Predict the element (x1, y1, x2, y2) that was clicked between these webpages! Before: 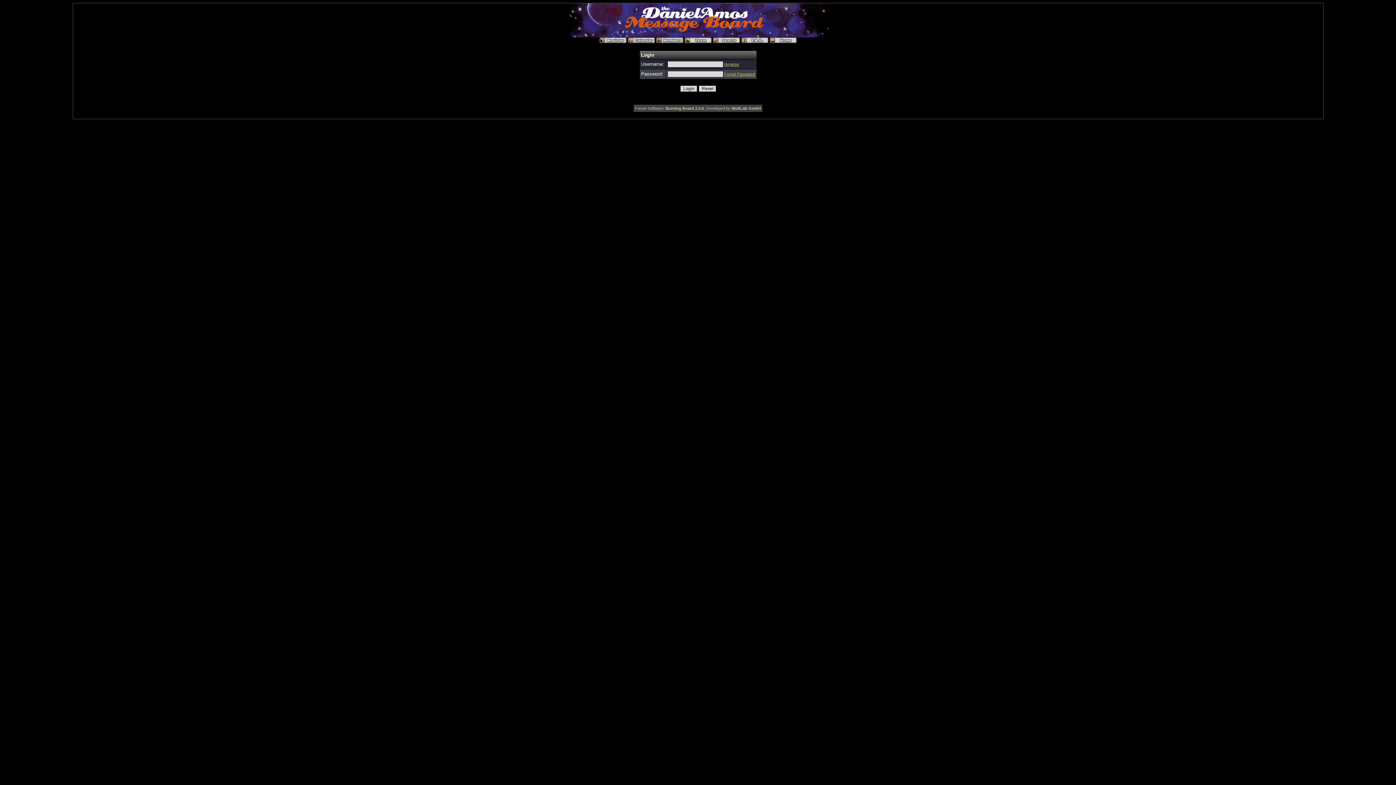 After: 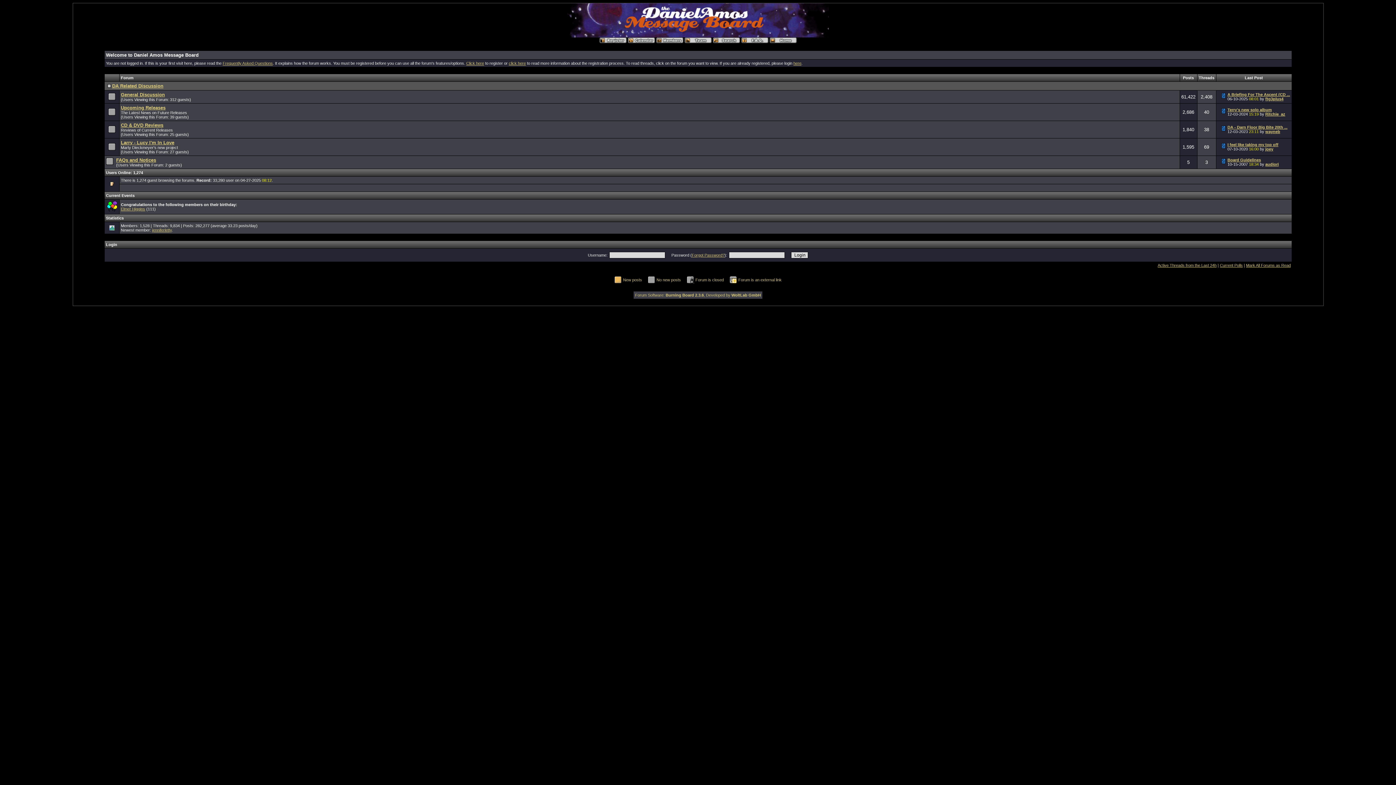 Action: bbox: (567, 32, 829, 38)